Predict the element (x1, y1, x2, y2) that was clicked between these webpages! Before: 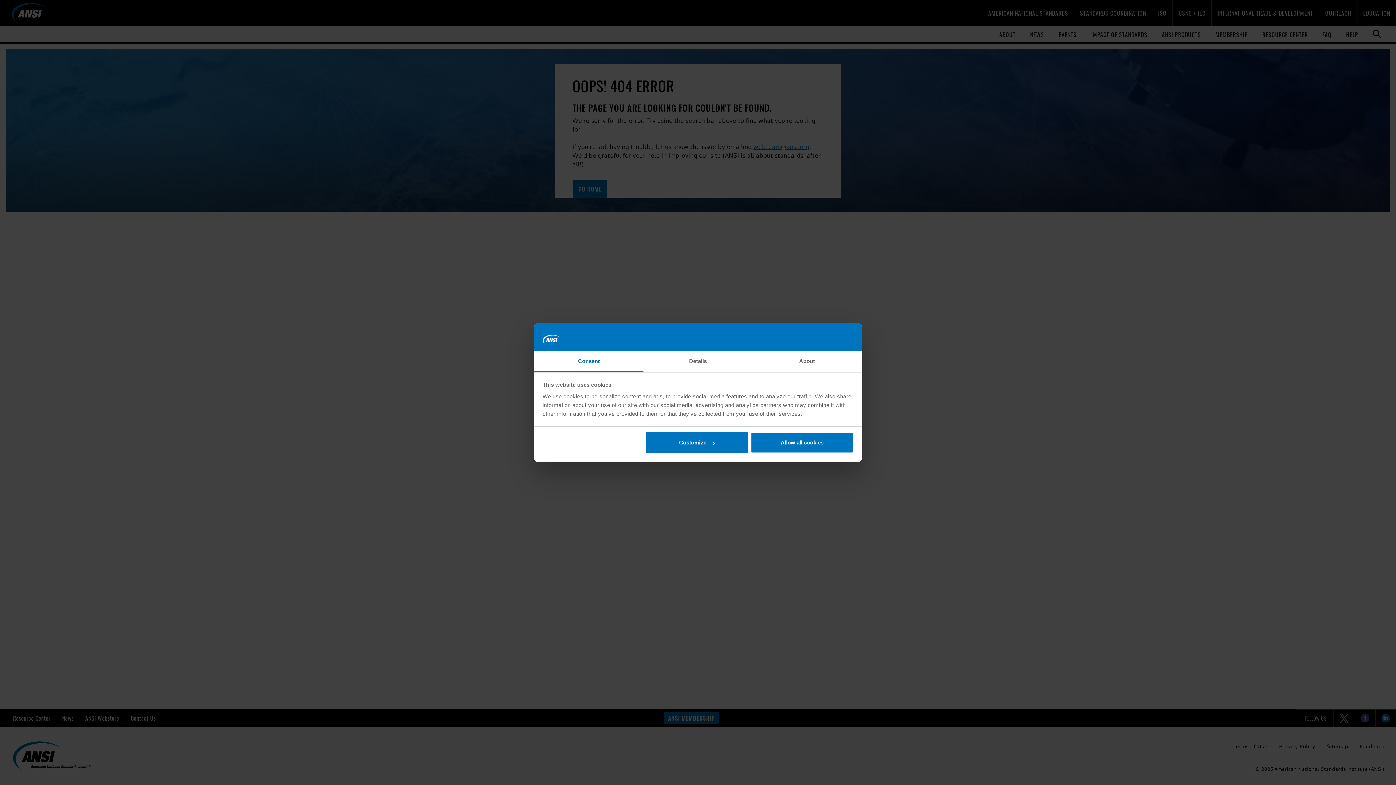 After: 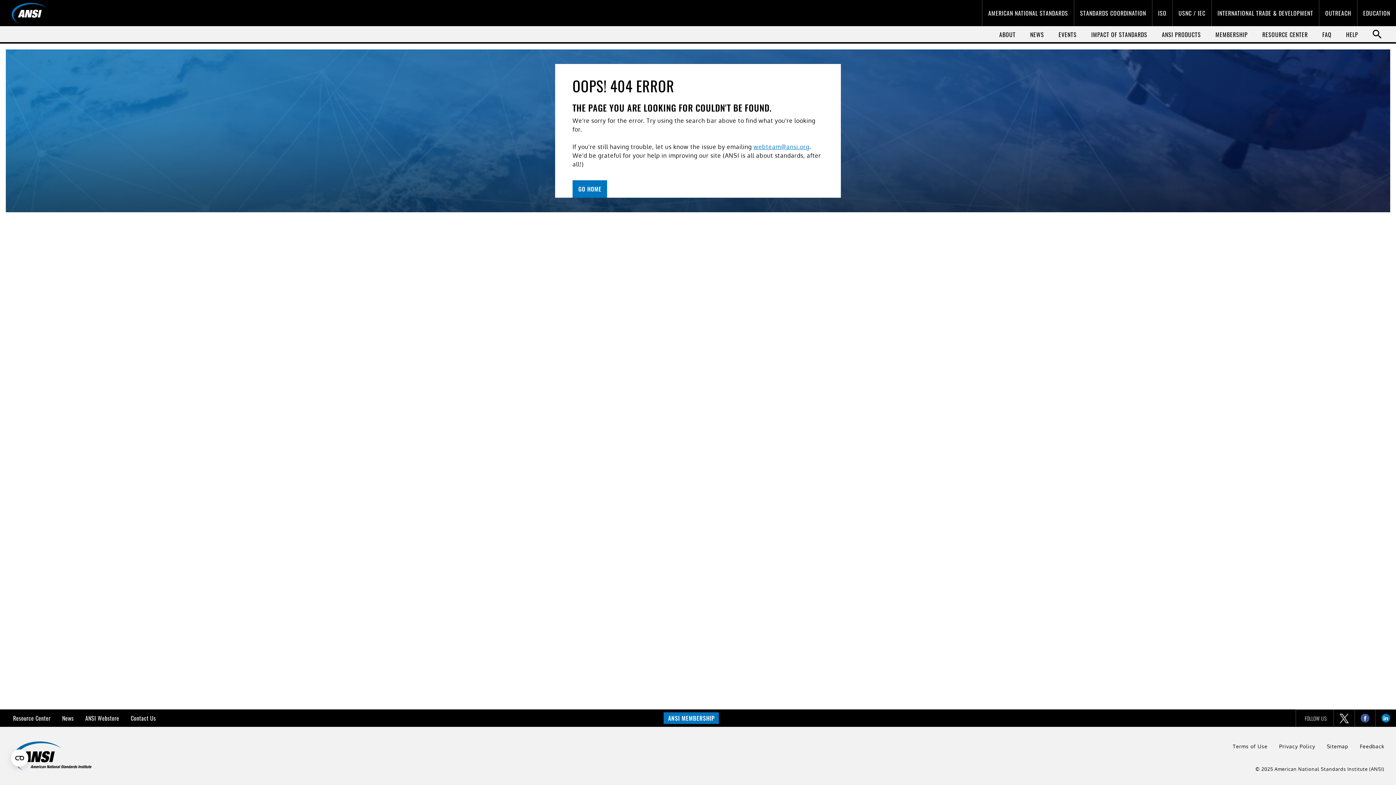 Action: label: Allow all cookies bbox: (751, 432, 853, 453)